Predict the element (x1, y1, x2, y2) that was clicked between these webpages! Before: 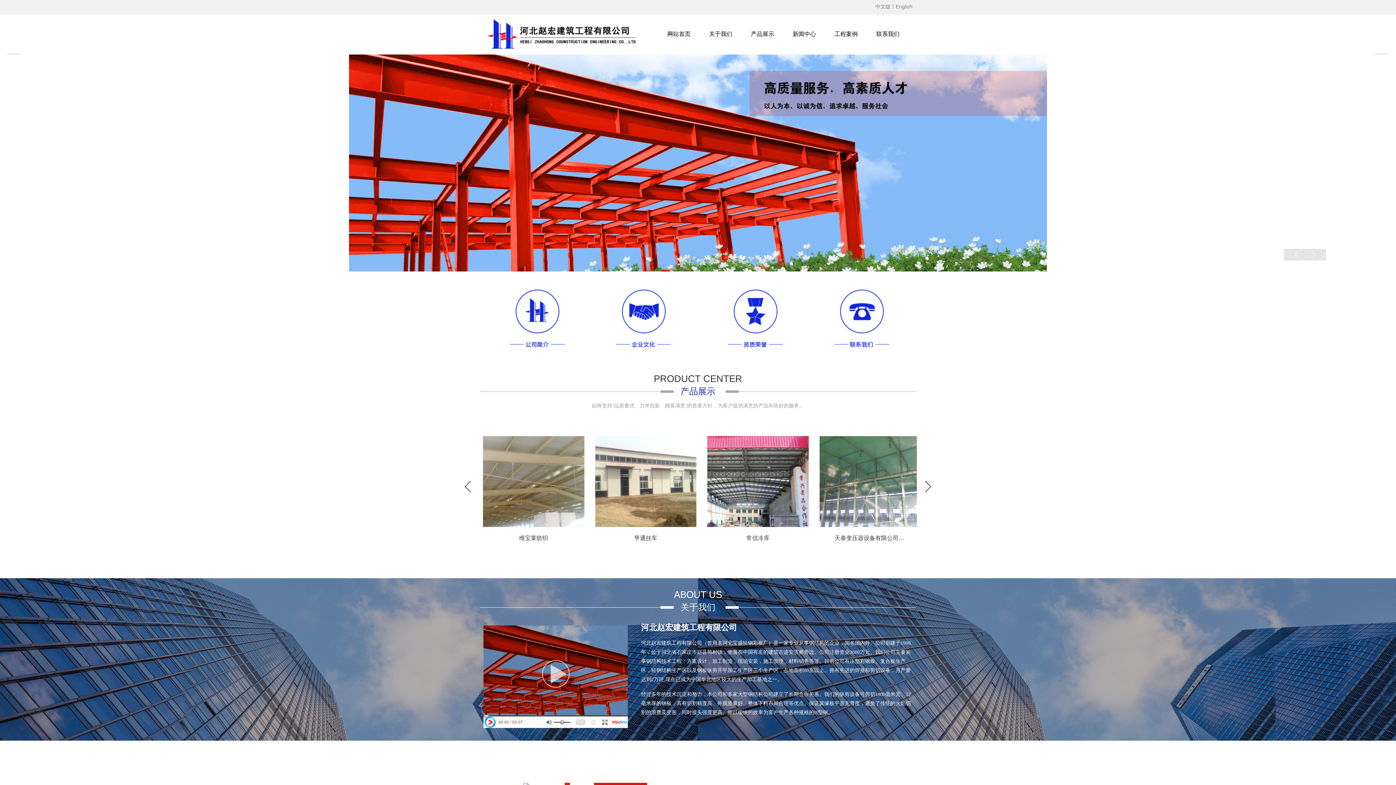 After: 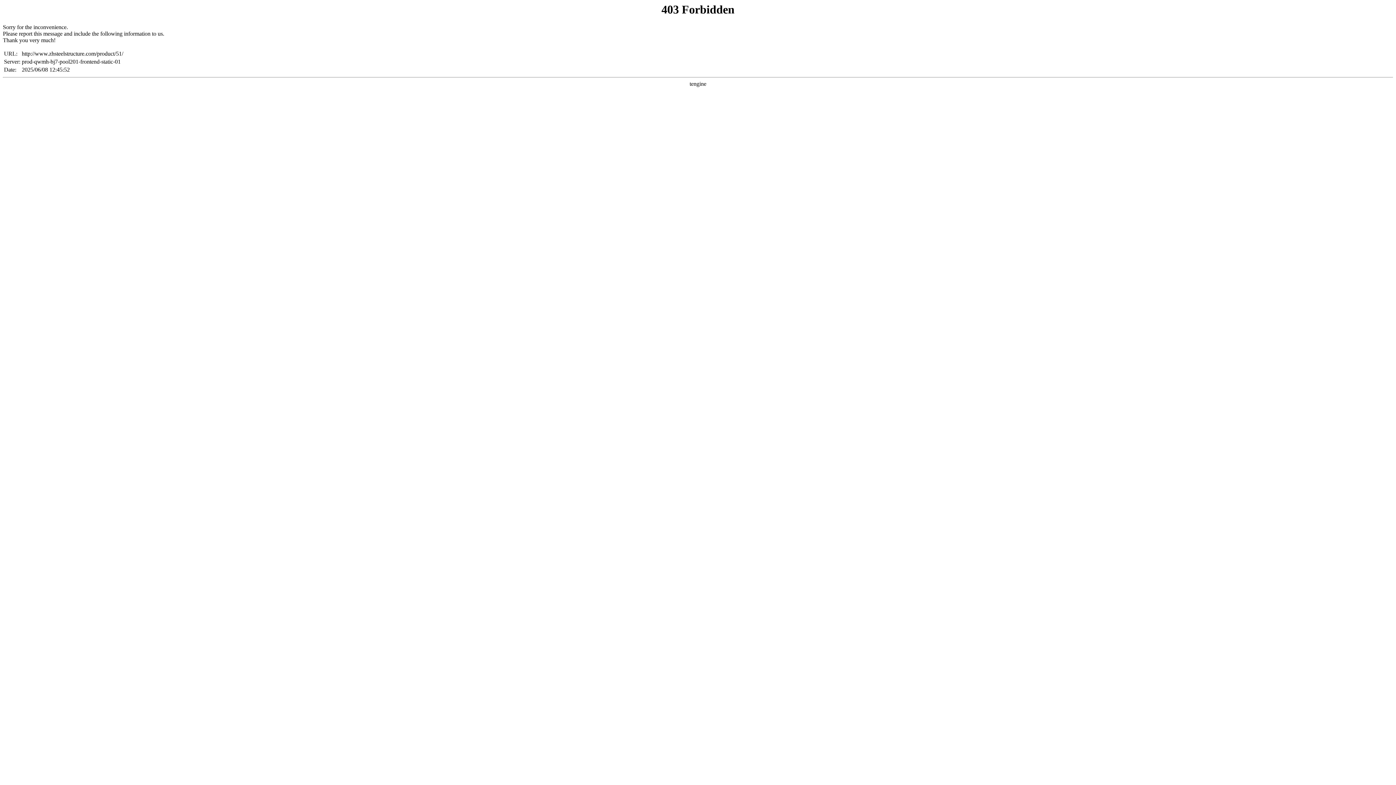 Action: bbox: (825, 29, 867, 38) label: 工程案例